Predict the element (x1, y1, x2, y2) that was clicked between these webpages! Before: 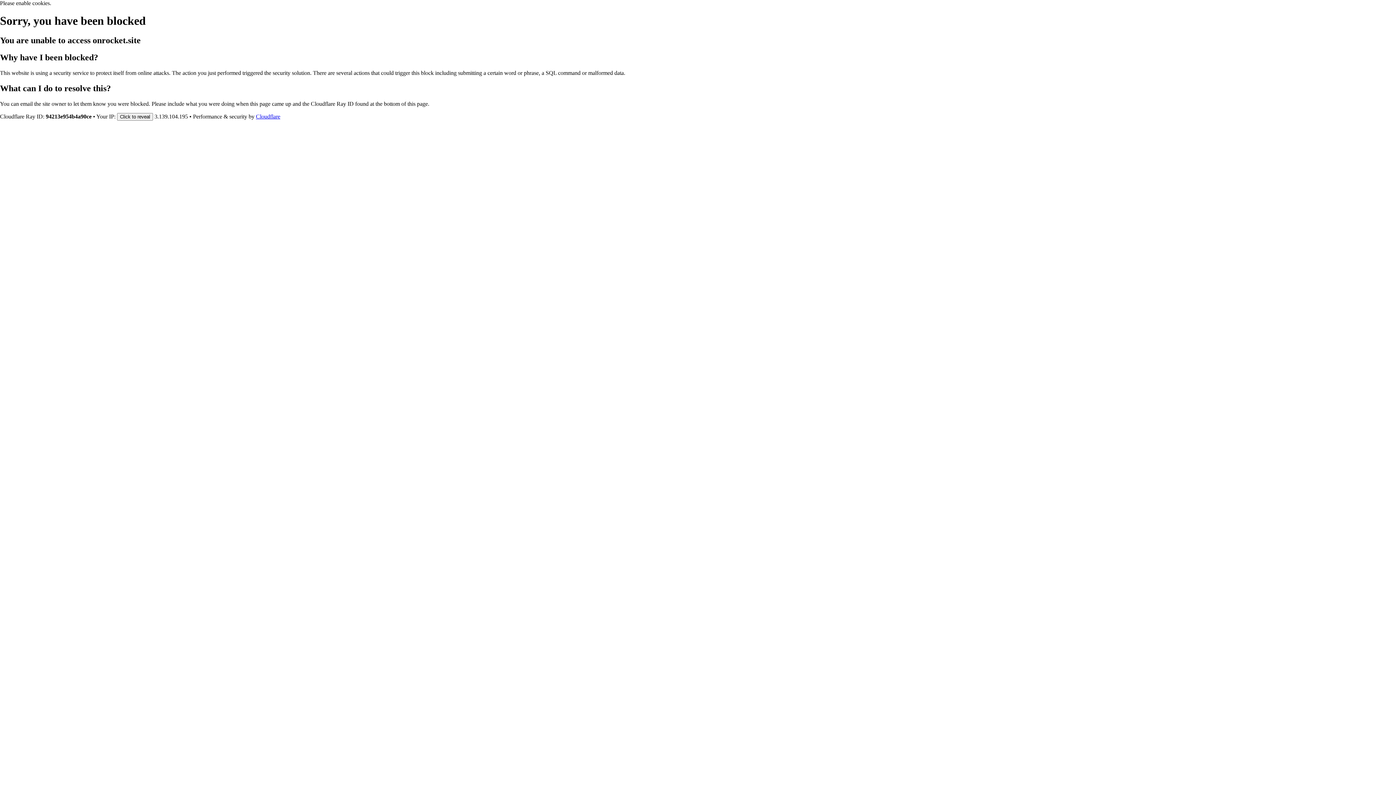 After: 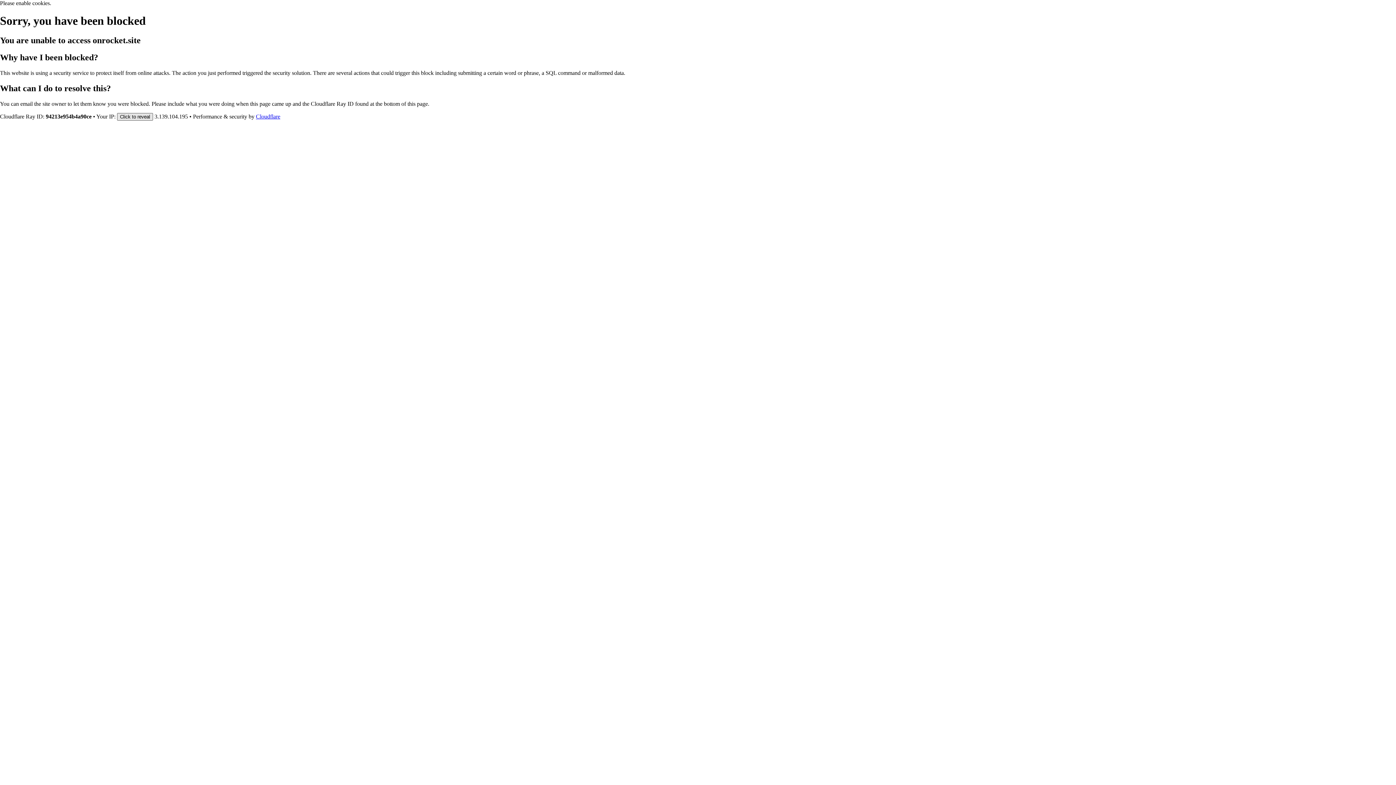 Action: label: Click to reveal bbox: (117, 112, 153, 120)